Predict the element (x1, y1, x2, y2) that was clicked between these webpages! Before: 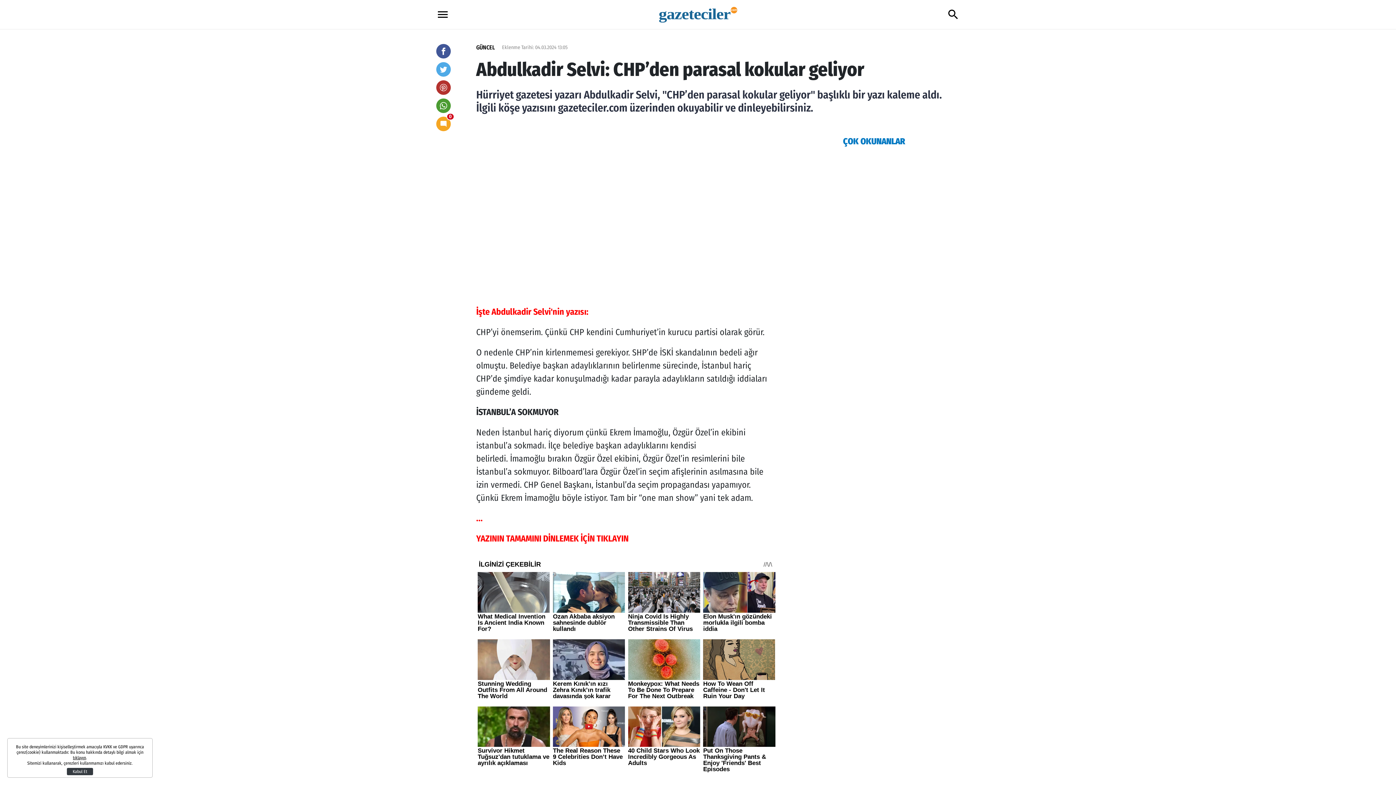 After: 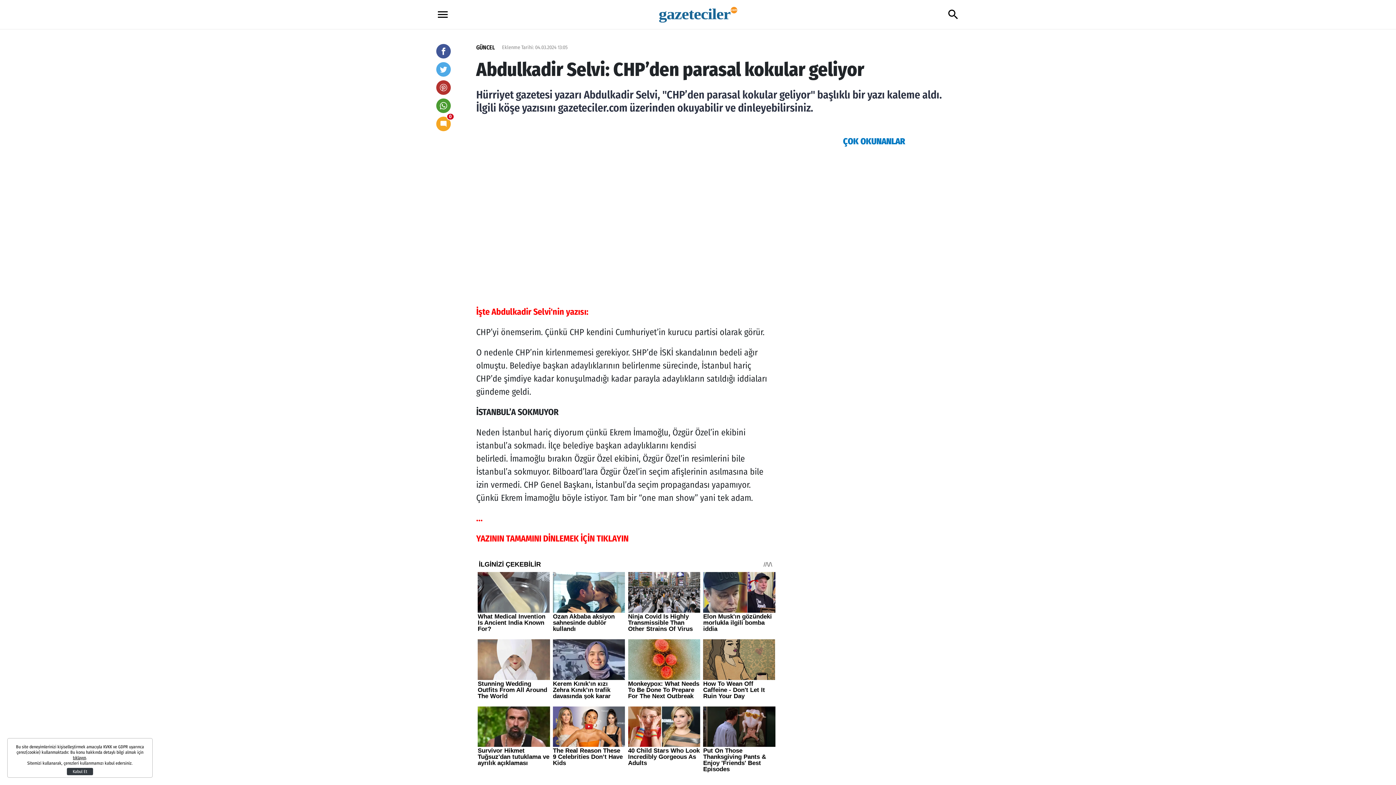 Action: bbox: (436, 98, 450, 113)